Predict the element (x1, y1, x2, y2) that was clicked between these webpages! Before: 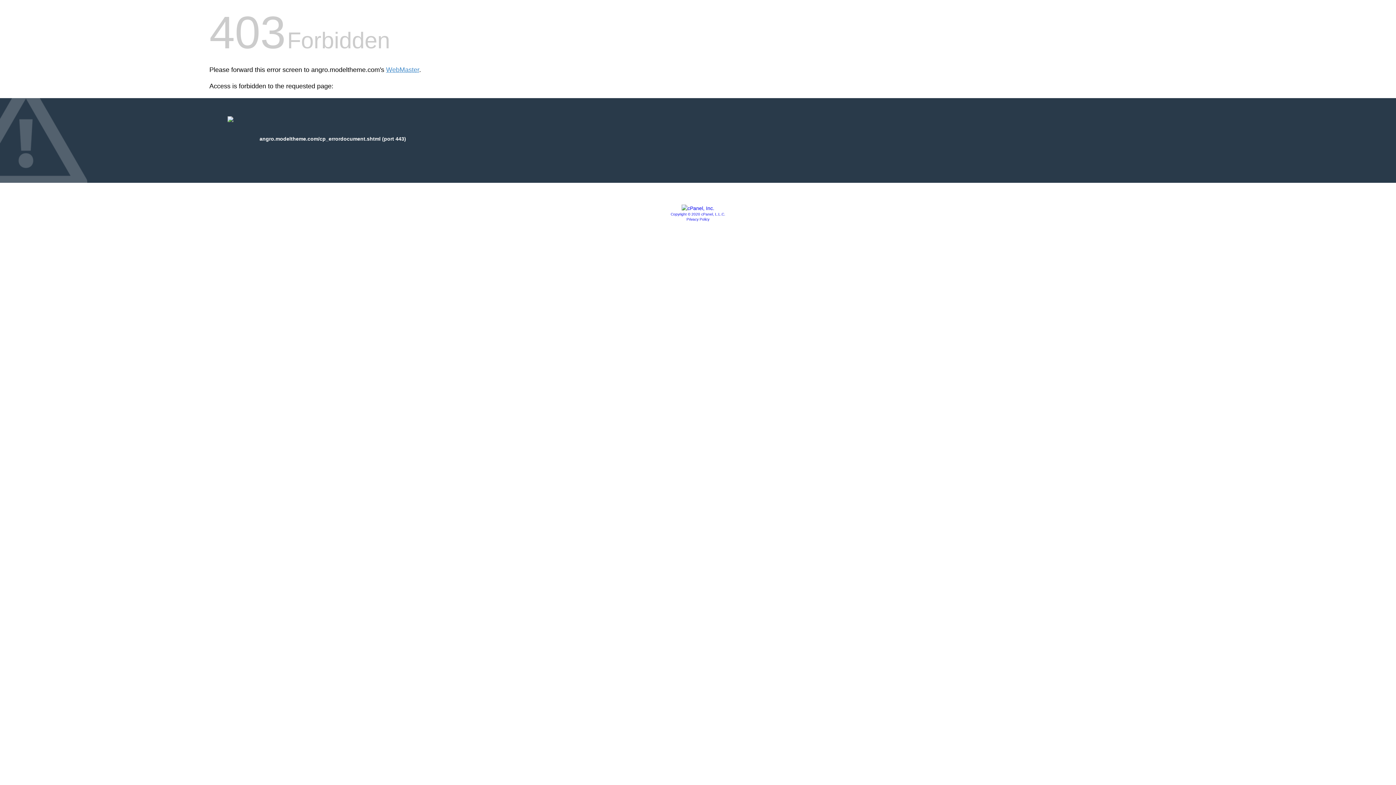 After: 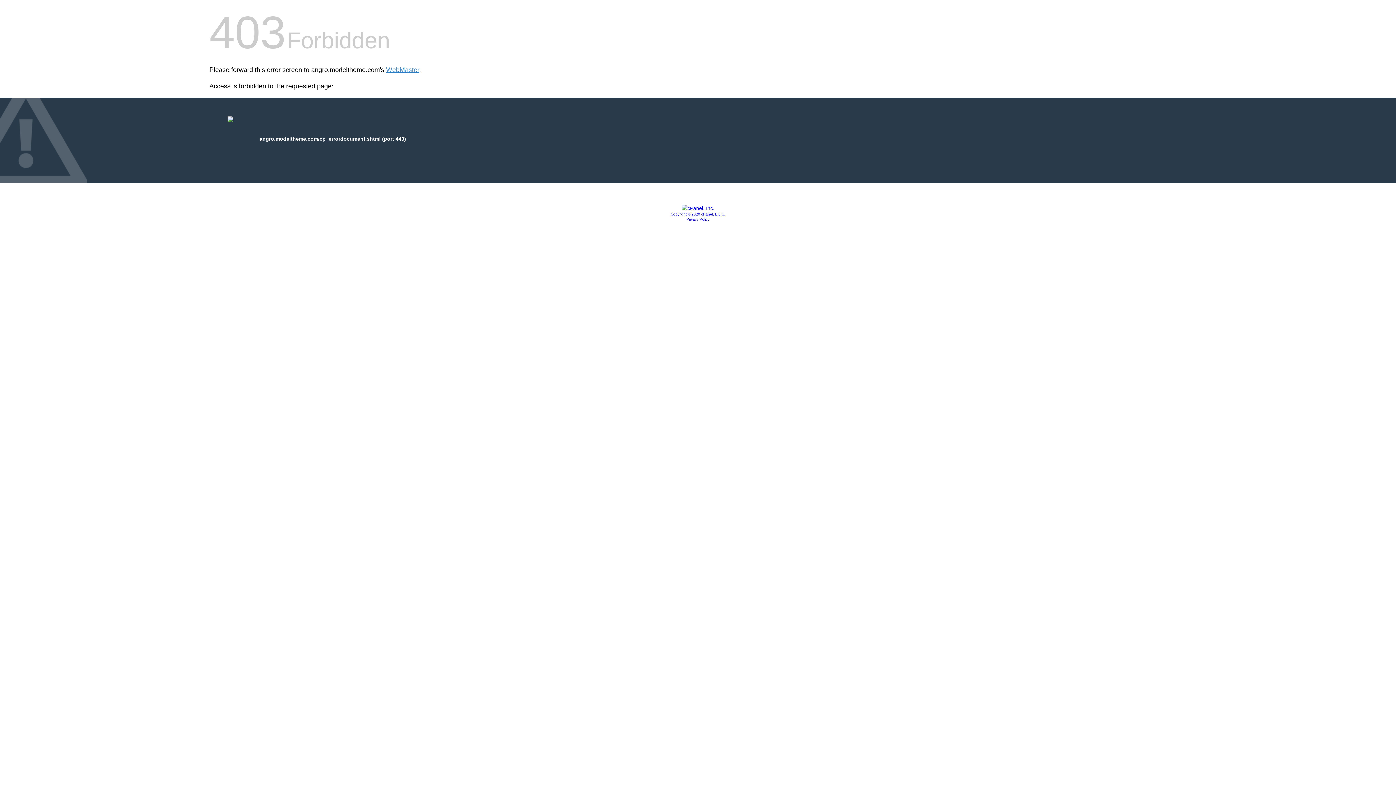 Action: label: Privacy Policy bbox: (686, 217, 709, 221)